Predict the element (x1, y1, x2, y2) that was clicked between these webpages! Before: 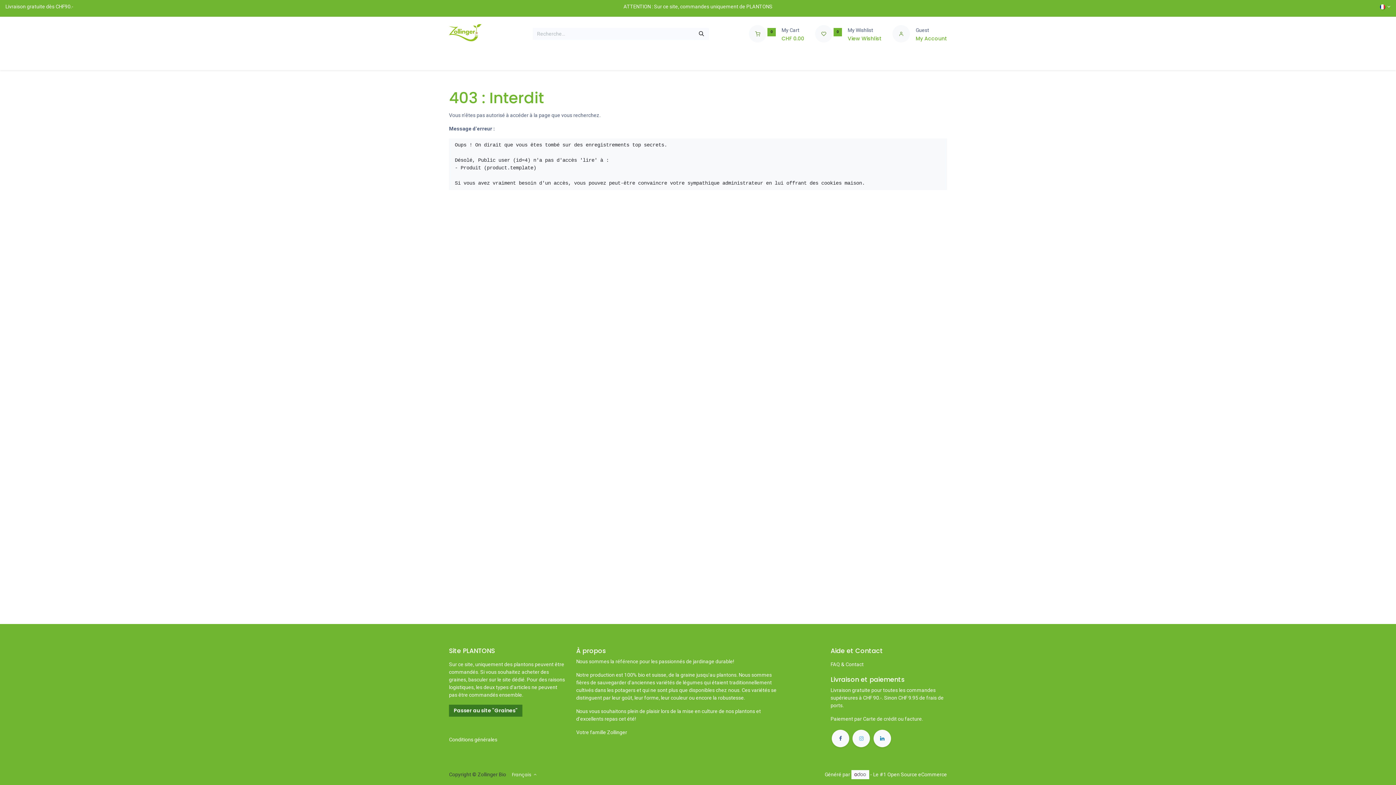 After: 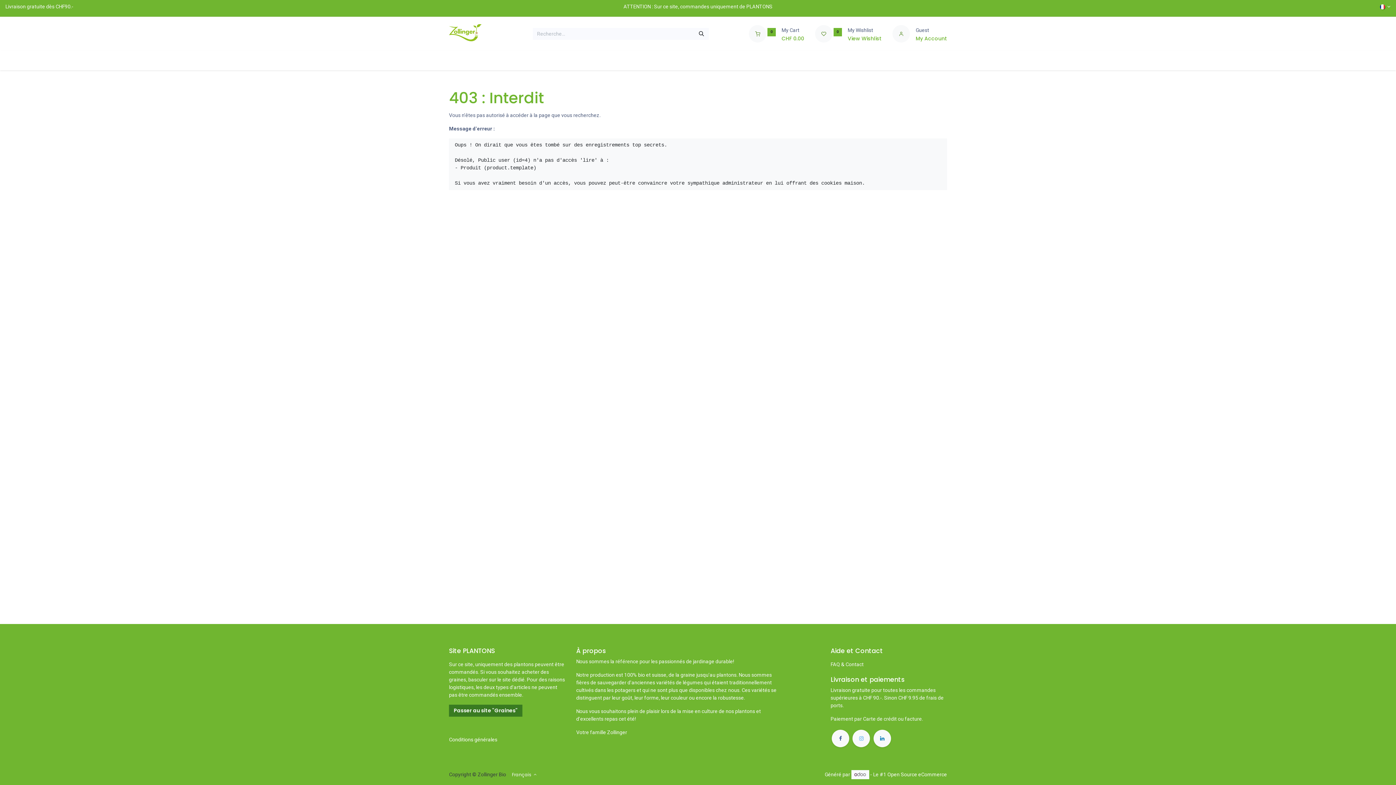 Action: label: Conditions générales bbox: (449, 737, 497, 742)